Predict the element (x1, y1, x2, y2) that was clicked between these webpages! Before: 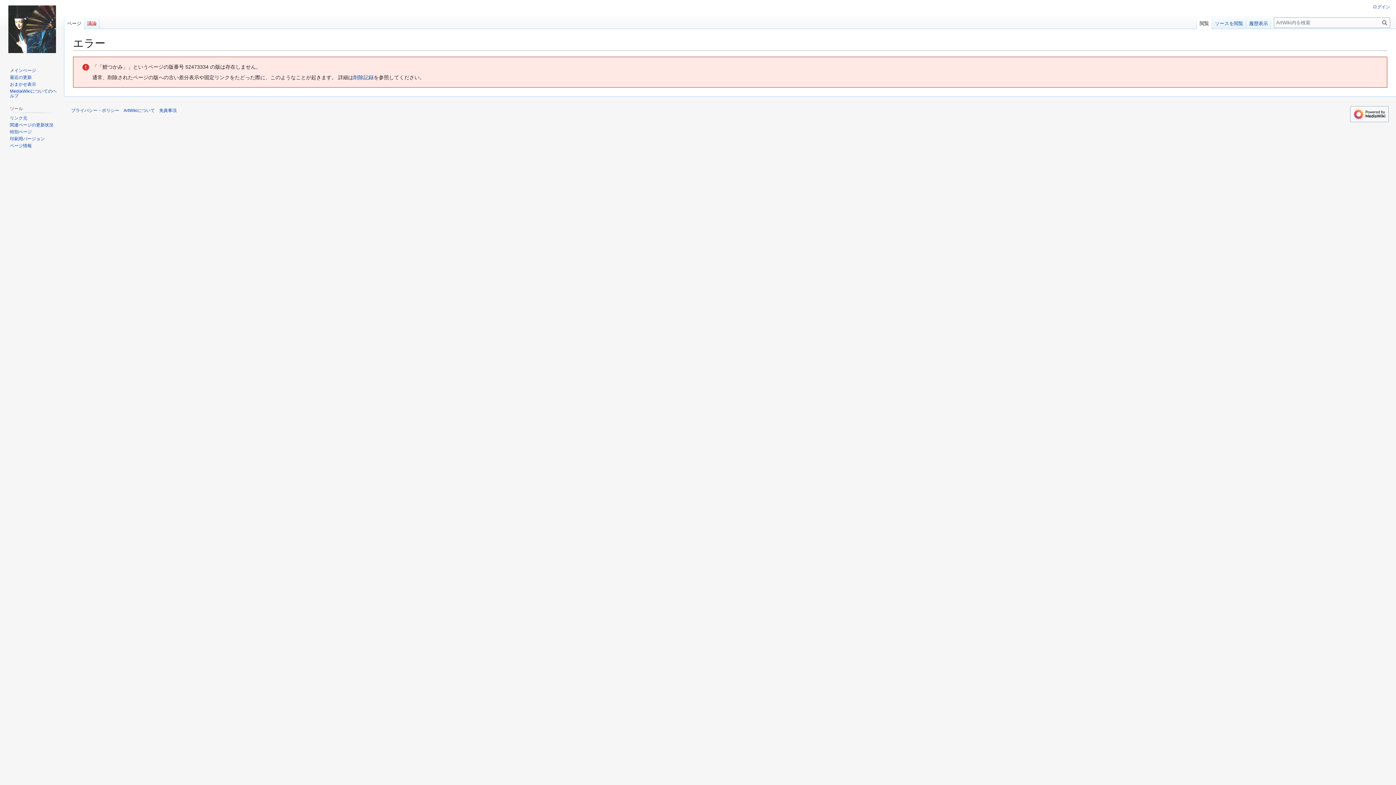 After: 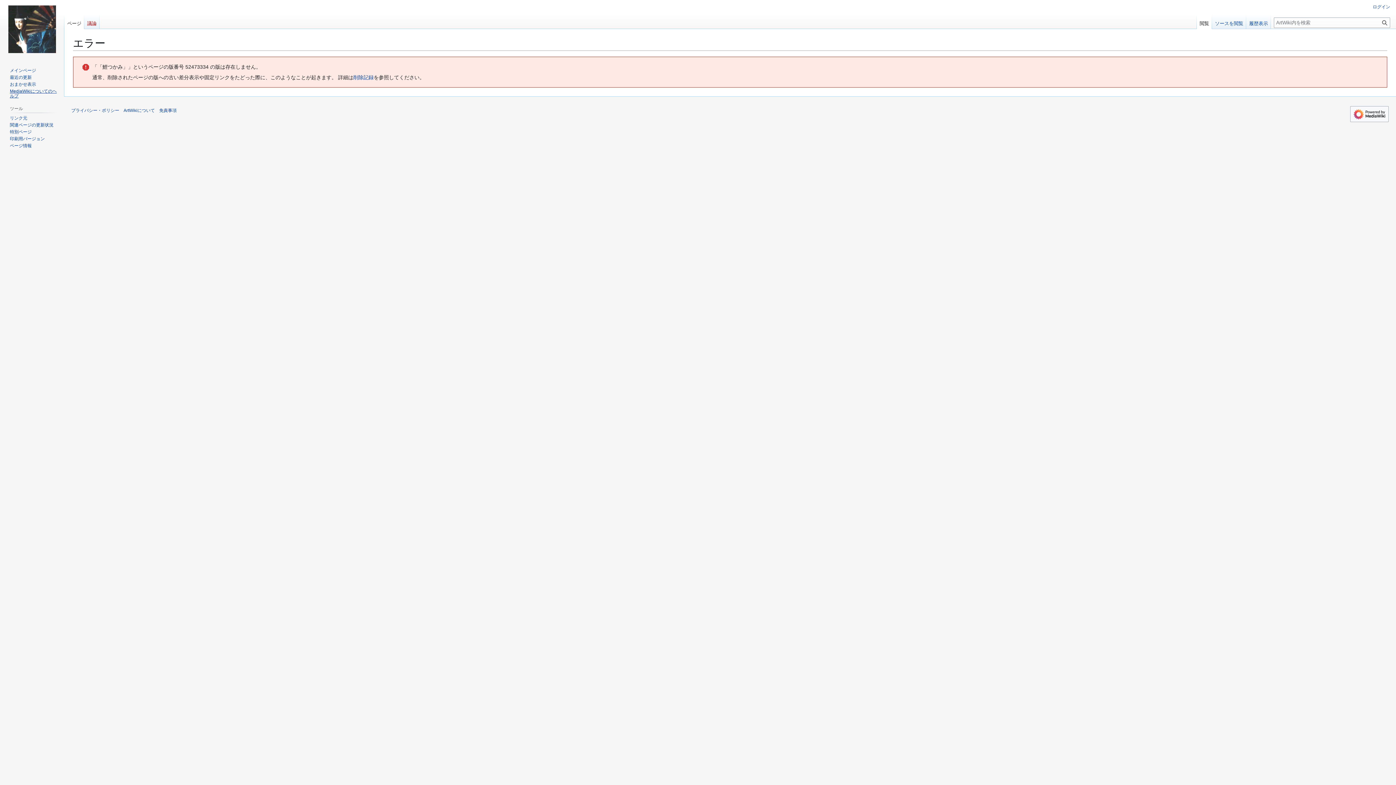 Action: bbox: (9, 88, 56, 98) label: MediaWikiについてのヘルプ